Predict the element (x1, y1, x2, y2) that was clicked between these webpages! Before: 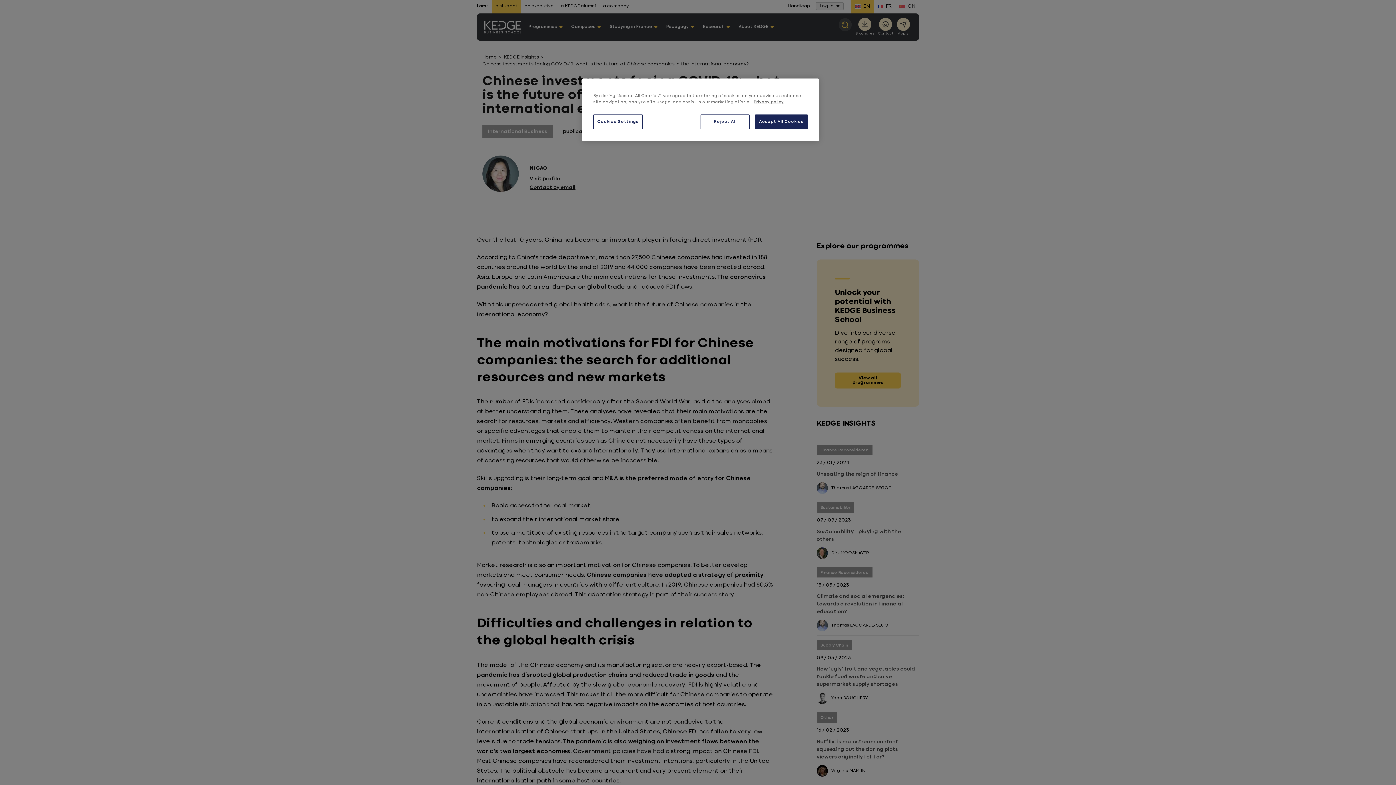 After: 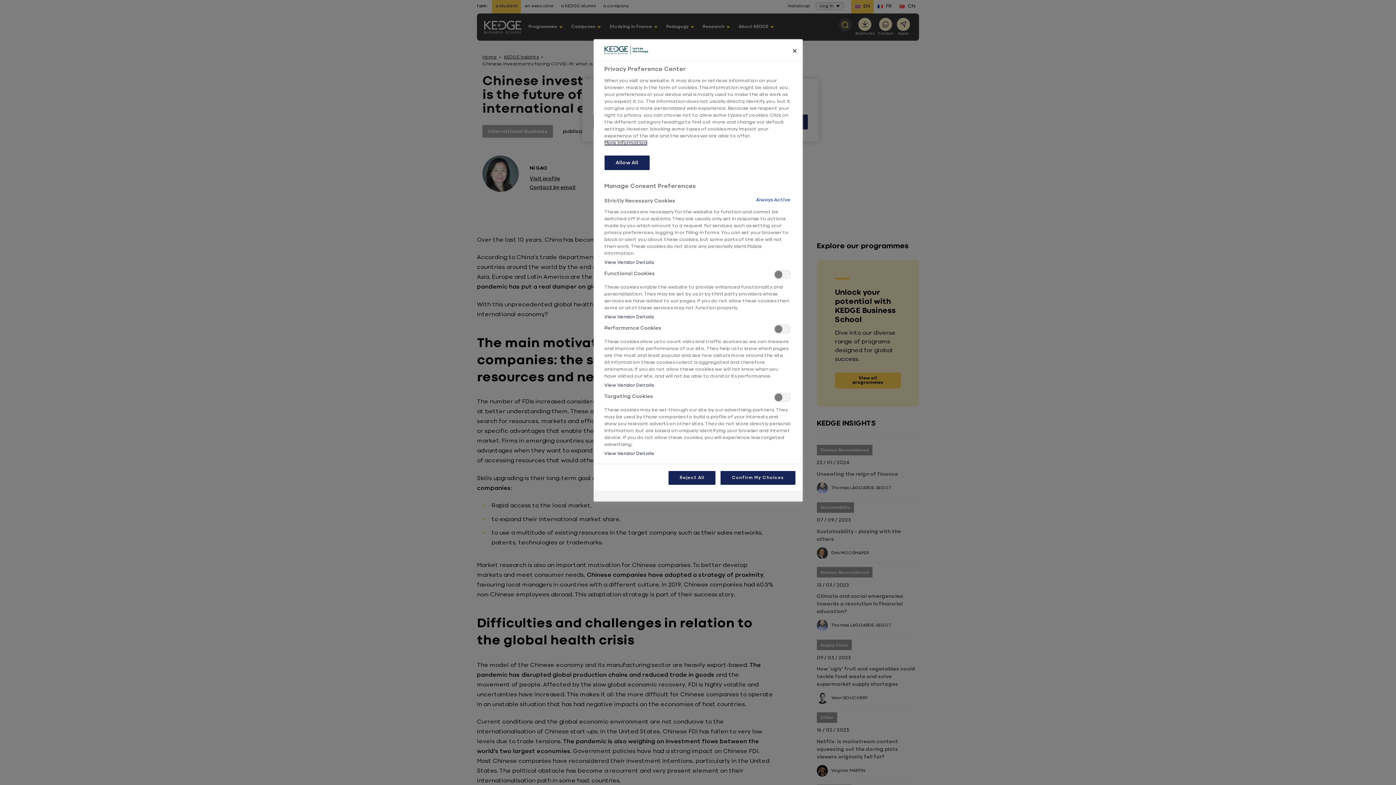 Action: bbox: (593, 114, 642, 129) label: Cookies Settings